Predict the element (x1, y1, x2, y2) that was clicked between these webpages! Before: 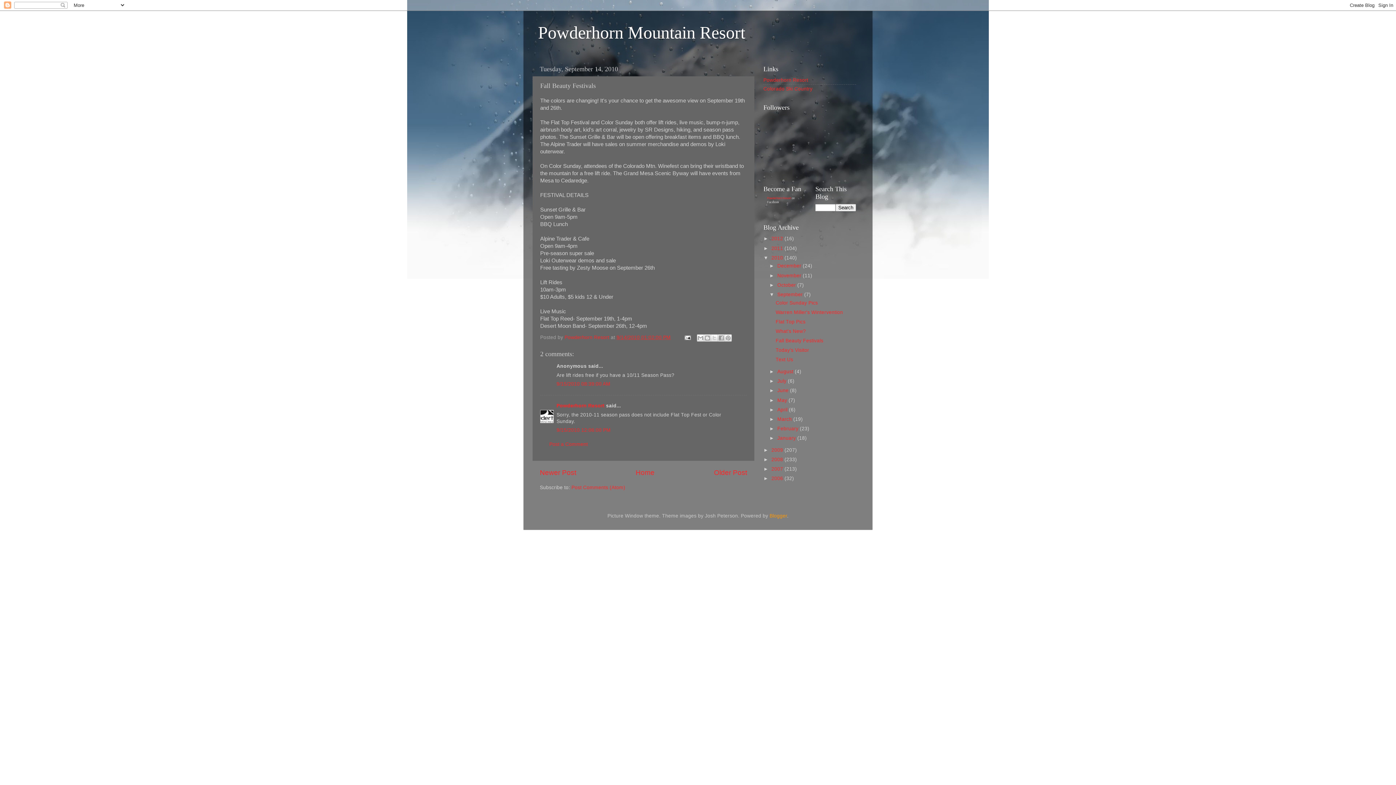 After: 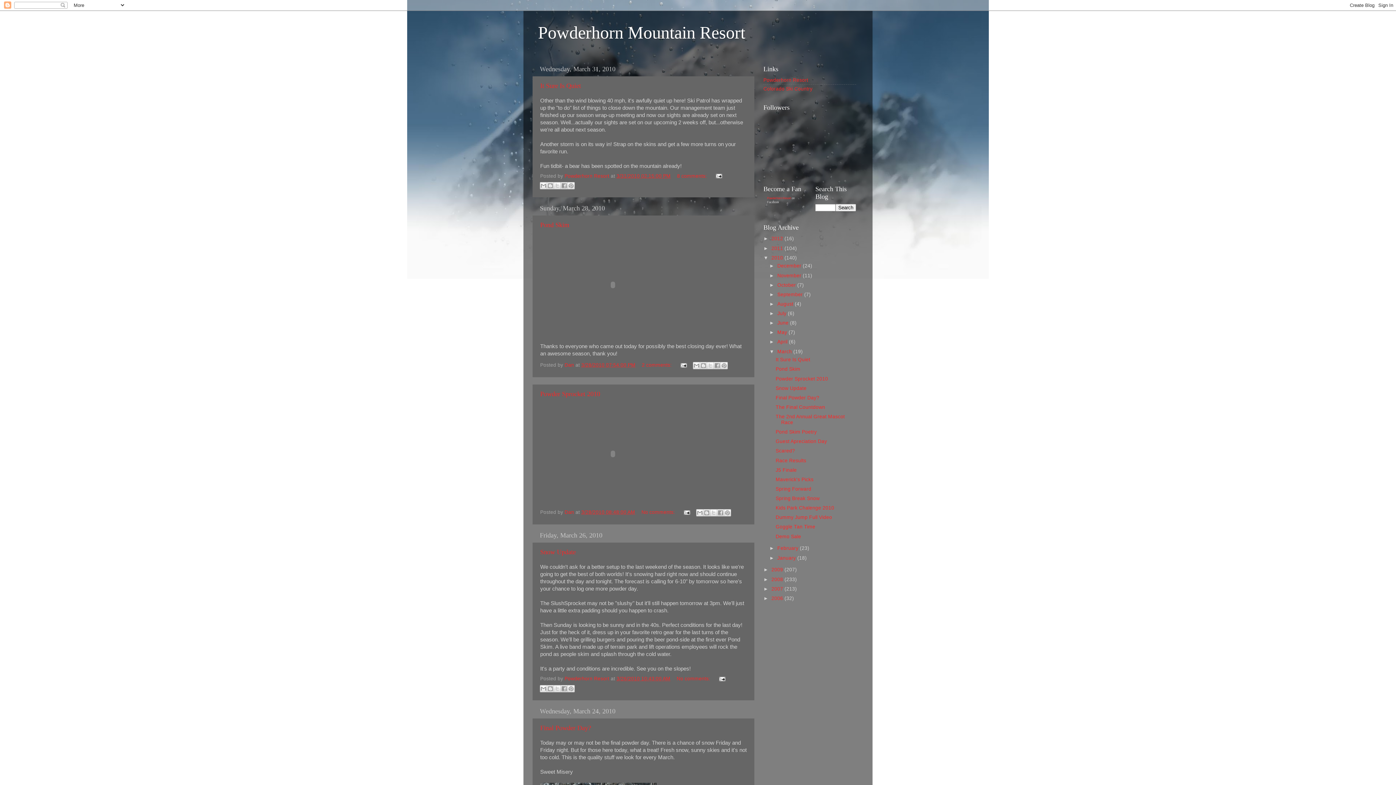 Action: bbox: (777, 416, 793, 422) label: March 